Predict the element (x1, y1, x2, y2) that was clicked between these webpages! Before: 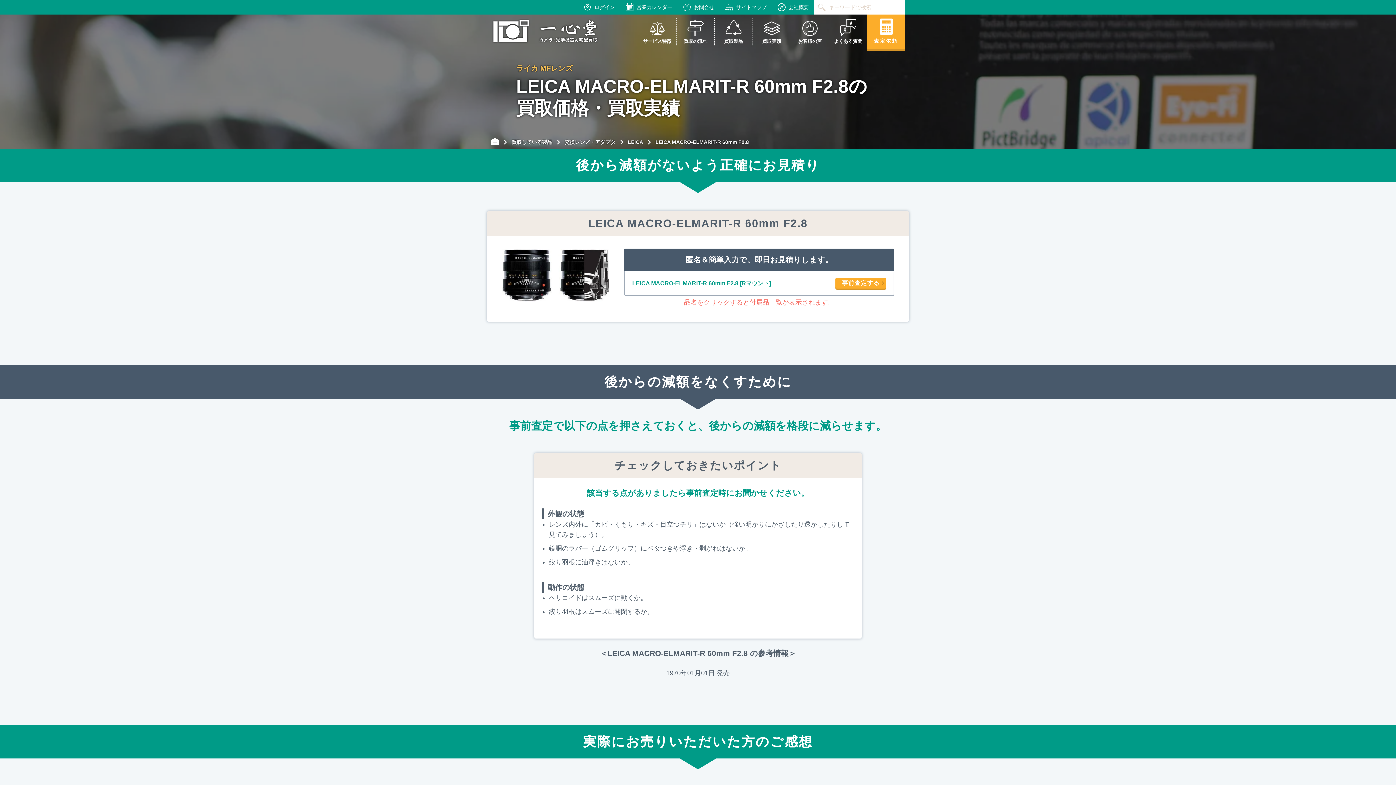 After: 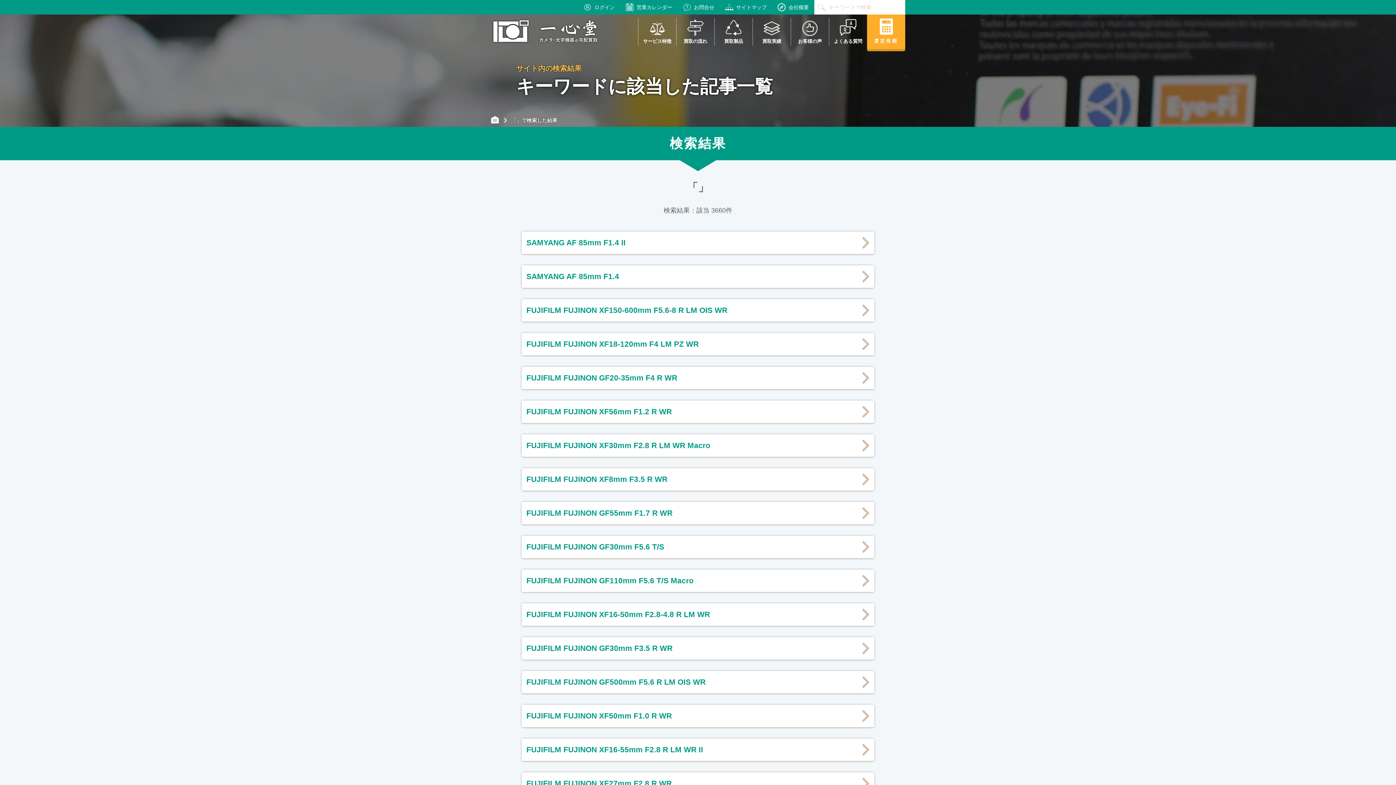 Action: bbox: (814, 0, 829, 14)